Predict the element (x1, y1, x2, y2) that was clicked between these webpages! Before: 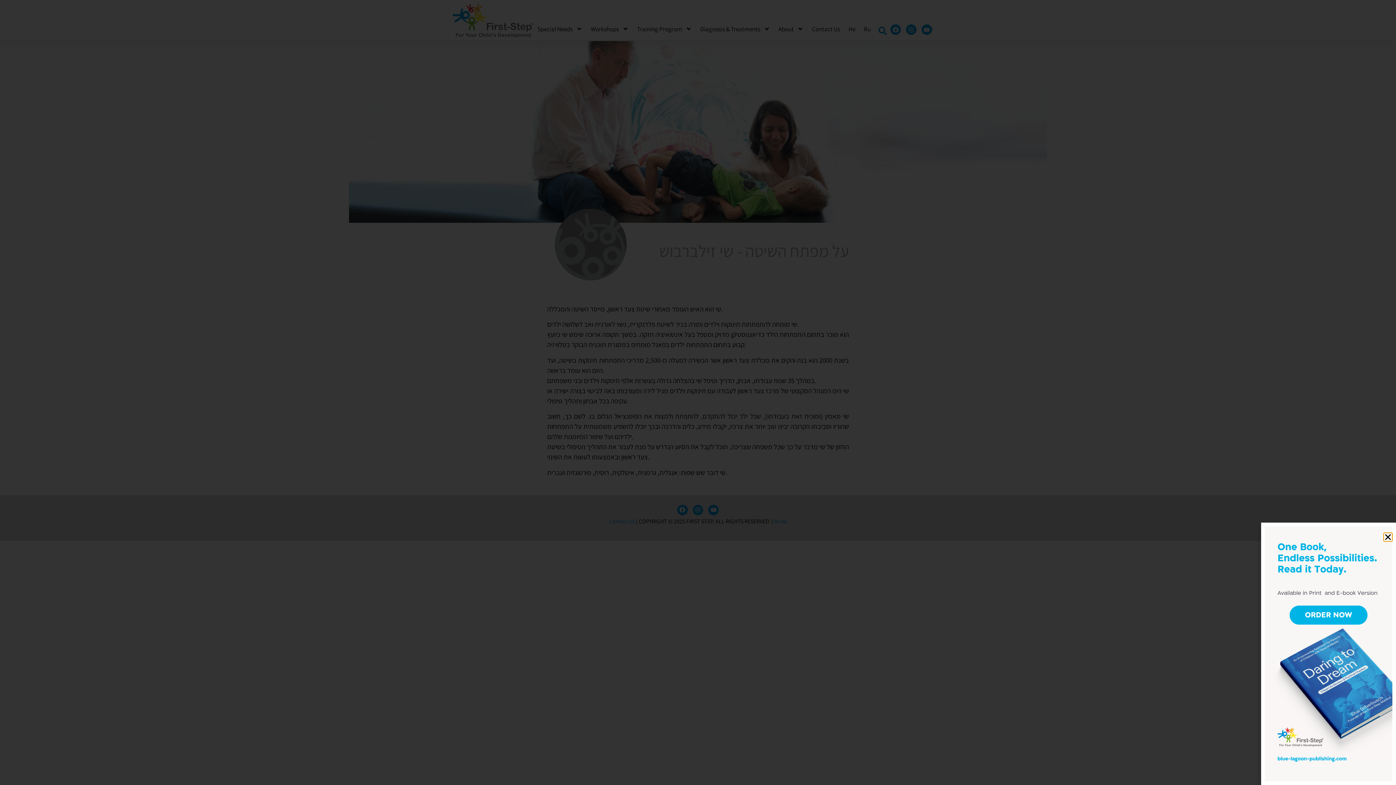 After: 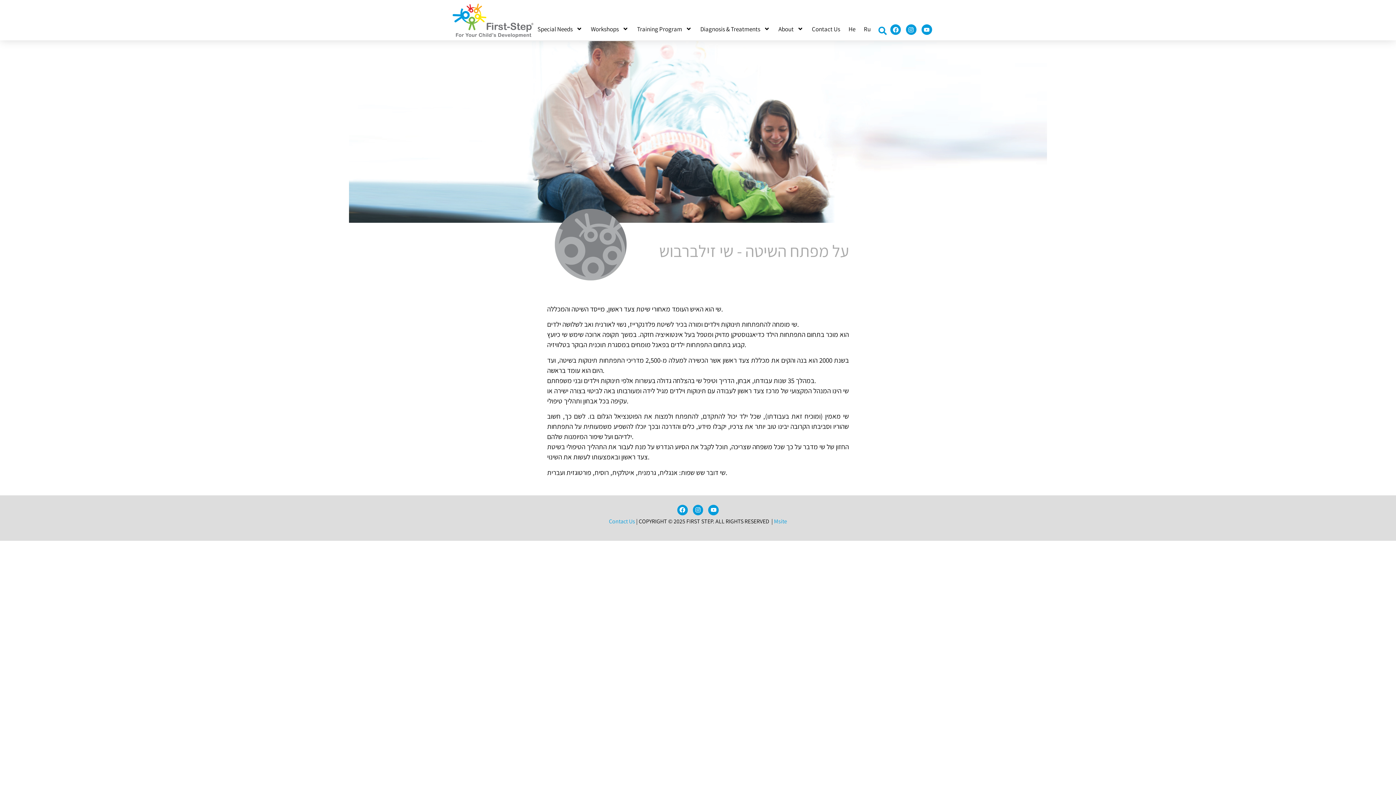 Action: label: Close bbox: (1384, 533, 1392, 541)